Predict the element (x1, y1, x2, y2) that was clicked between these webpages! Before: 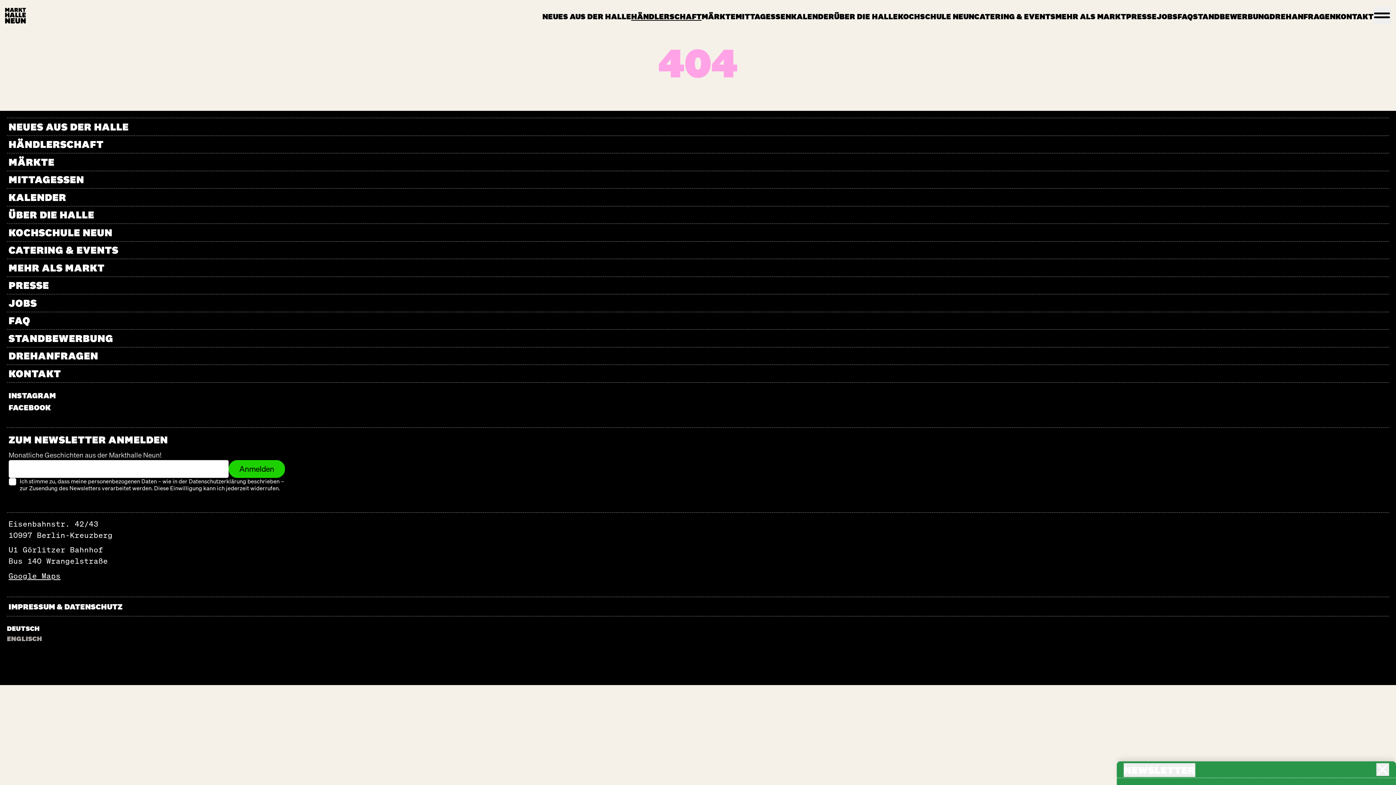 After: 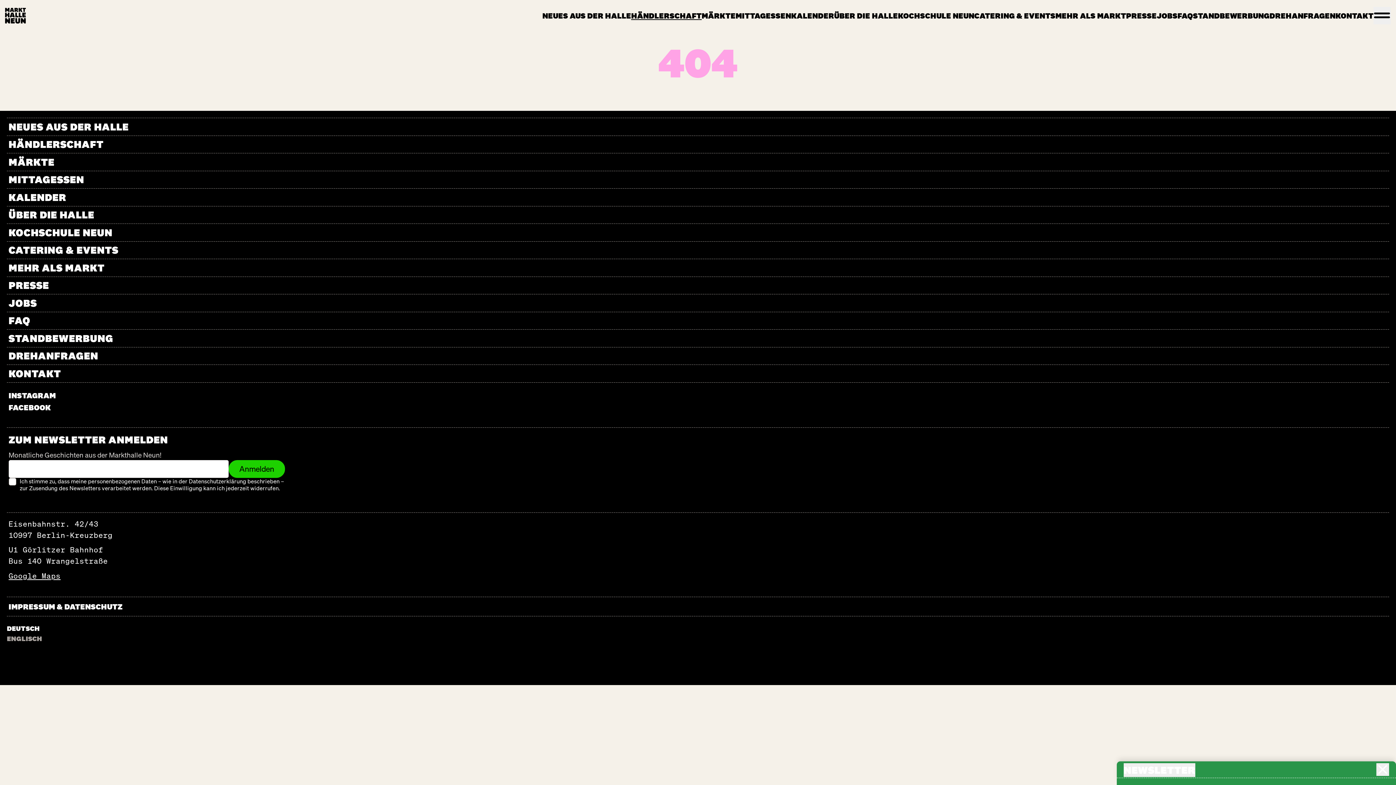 Action: label: HÄNDLERSCHAFT bbox: (631, 11, 701, 21)